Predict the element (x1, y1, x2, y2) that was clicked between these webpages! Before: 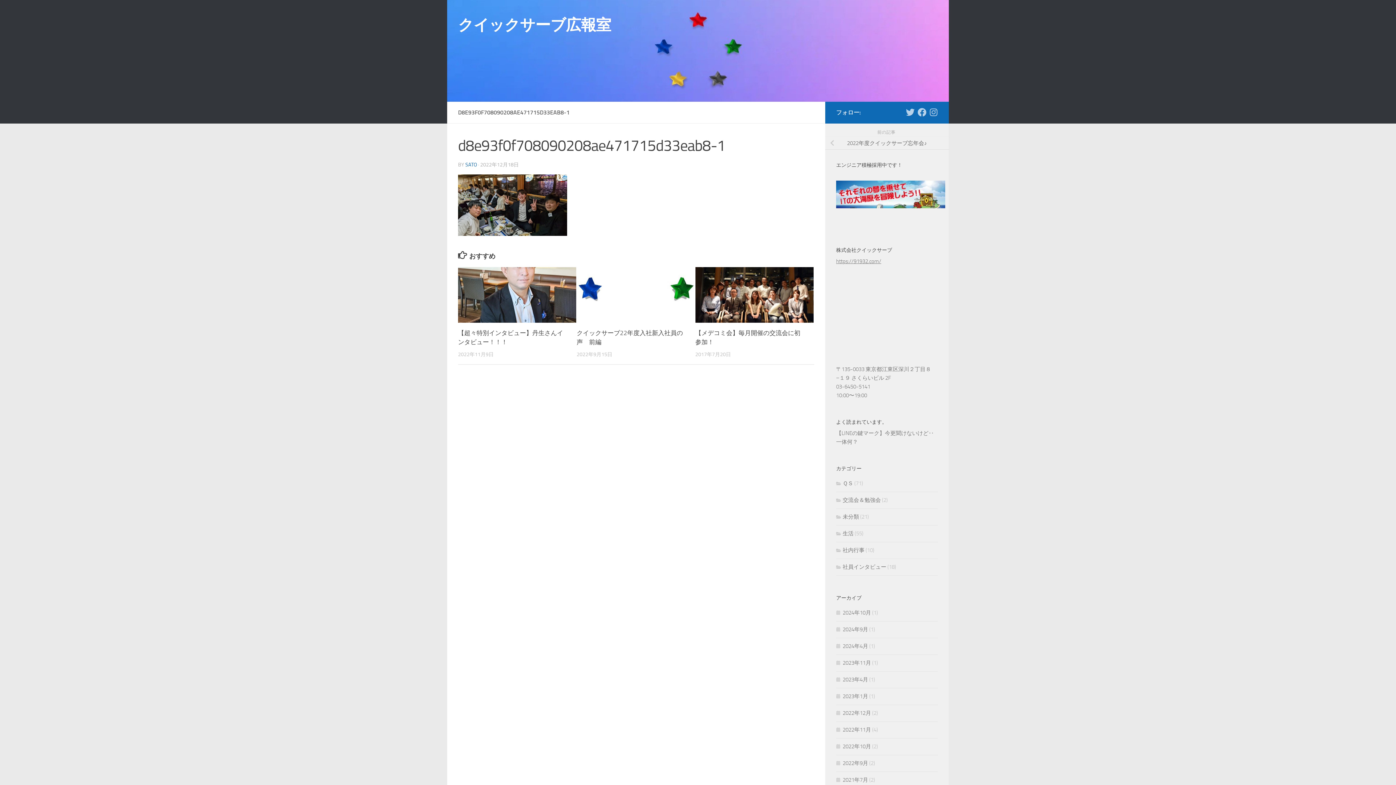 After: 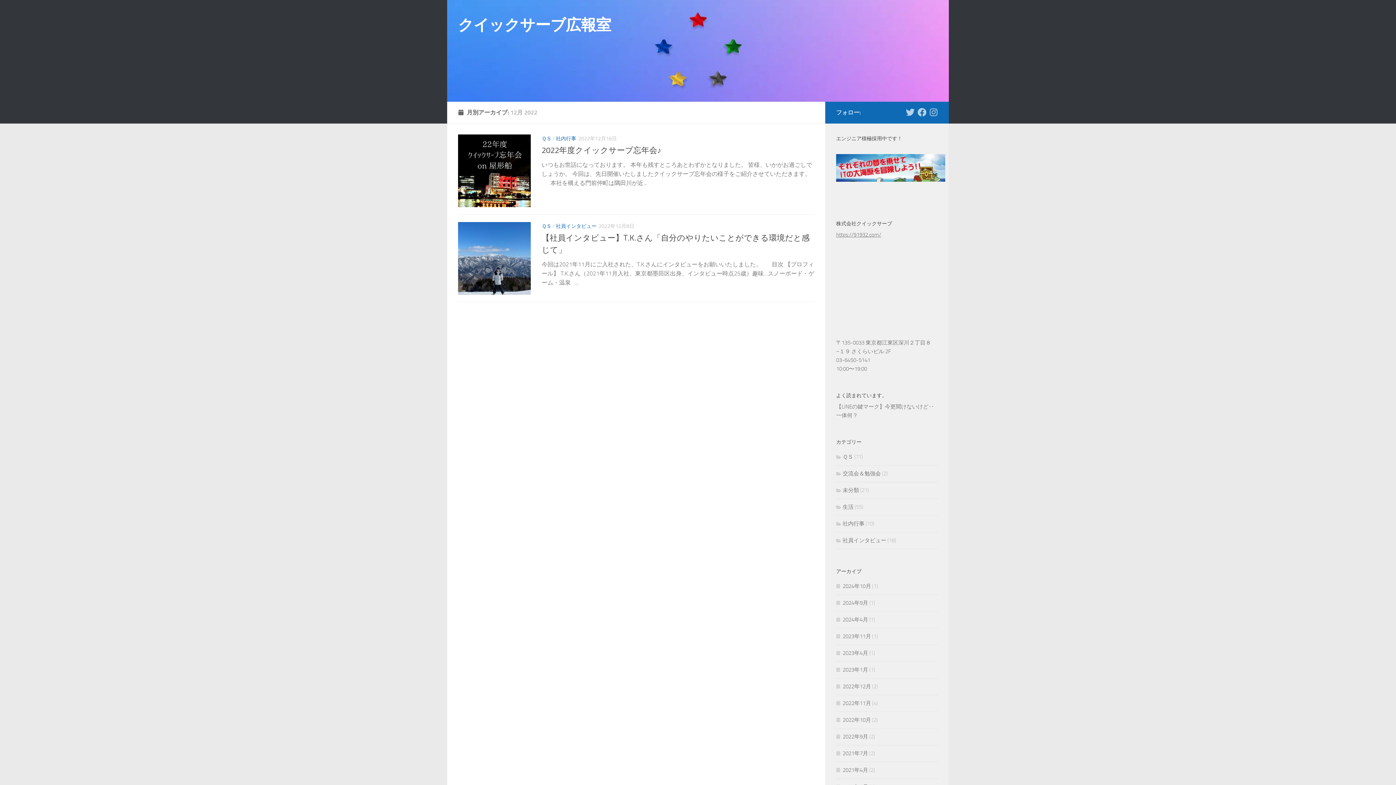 Action: label: 2022年12月 bbox: (836, 710, 871, 716)